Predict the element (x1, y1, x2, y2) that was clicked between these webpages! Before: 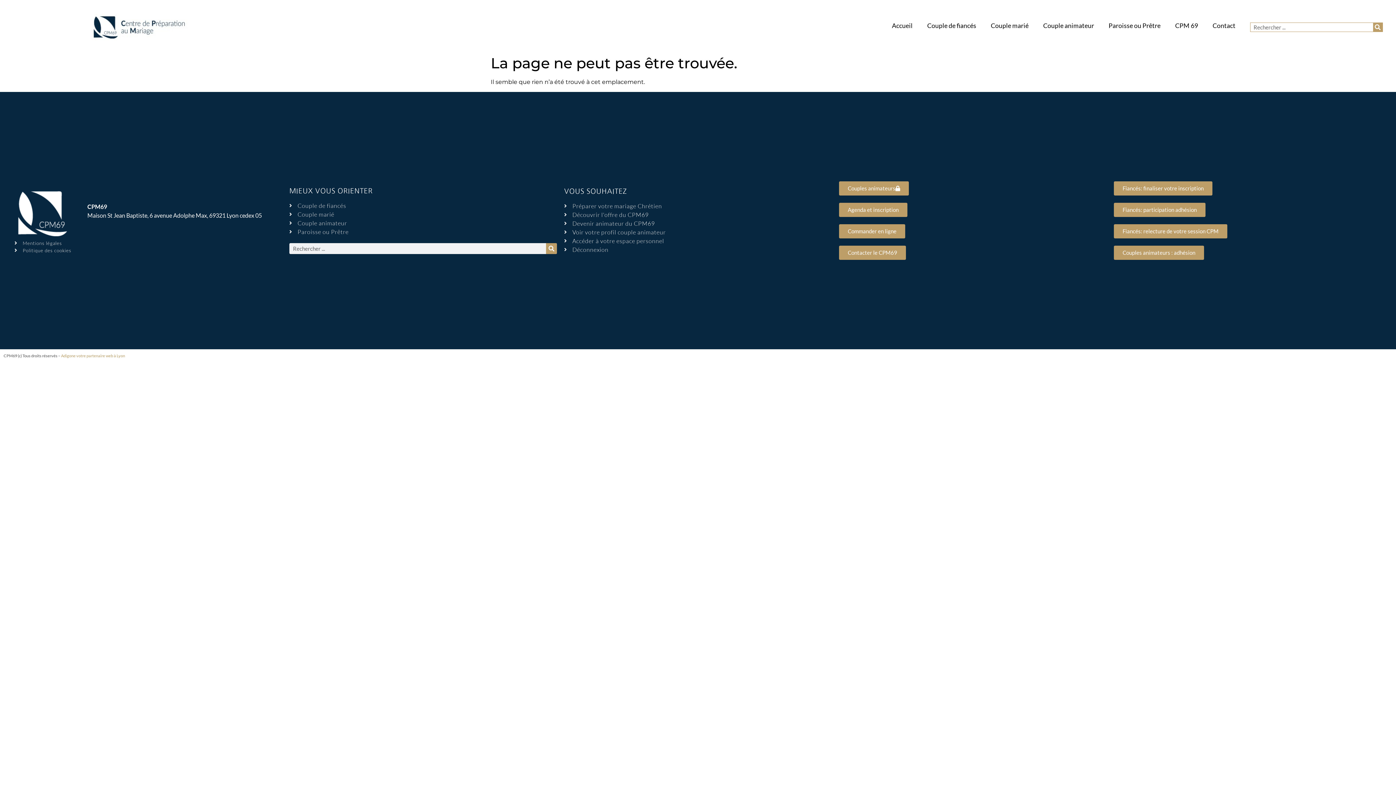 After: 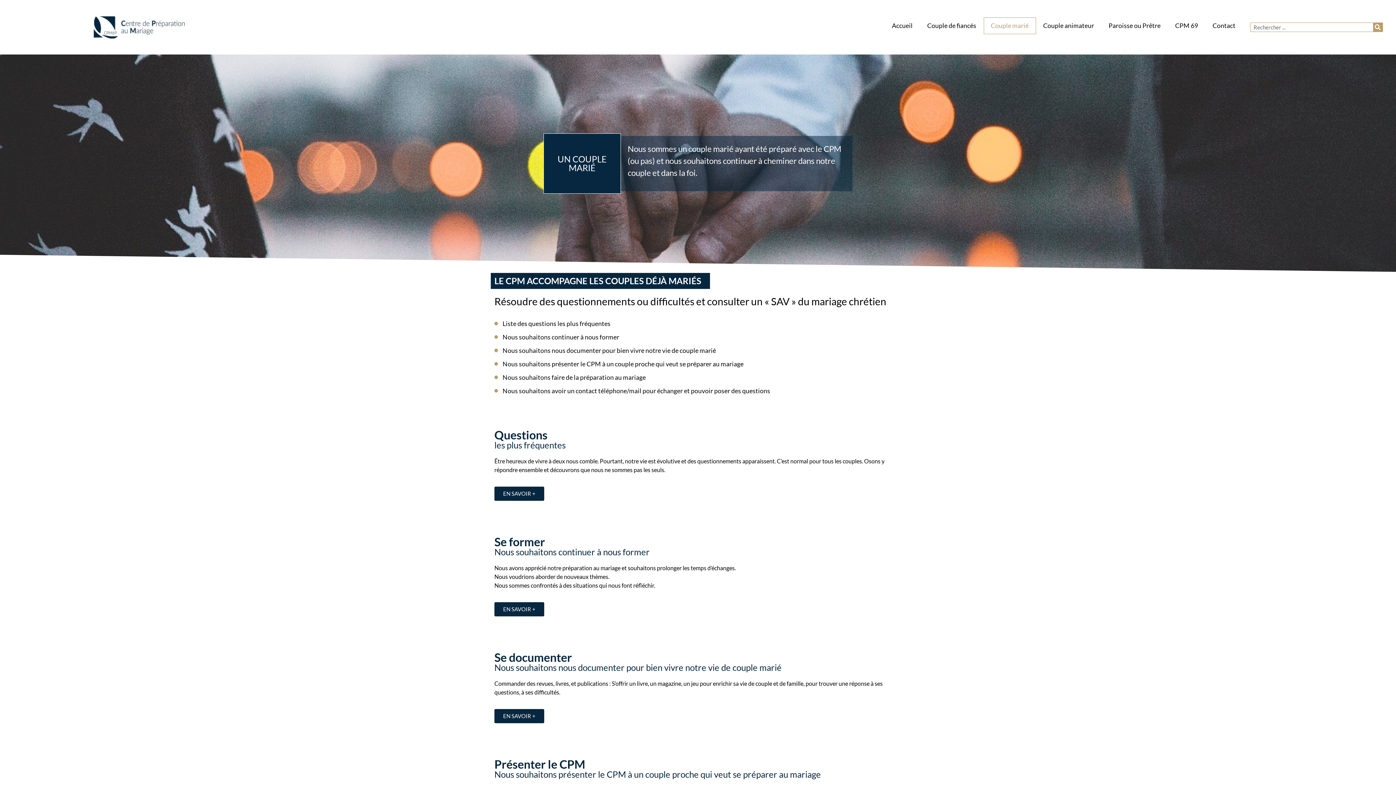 Action: label: Couple marié bbox: (983, 17, 1036, 34)